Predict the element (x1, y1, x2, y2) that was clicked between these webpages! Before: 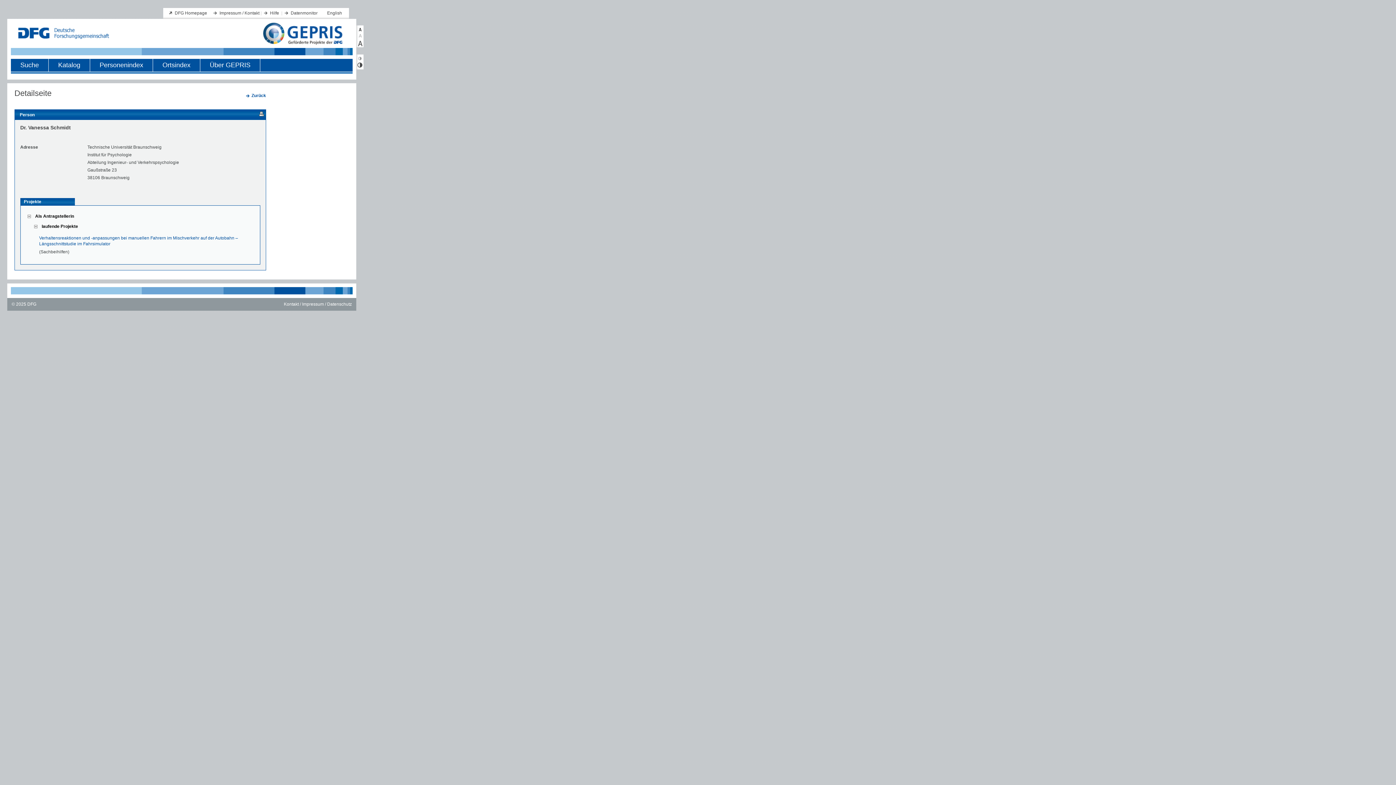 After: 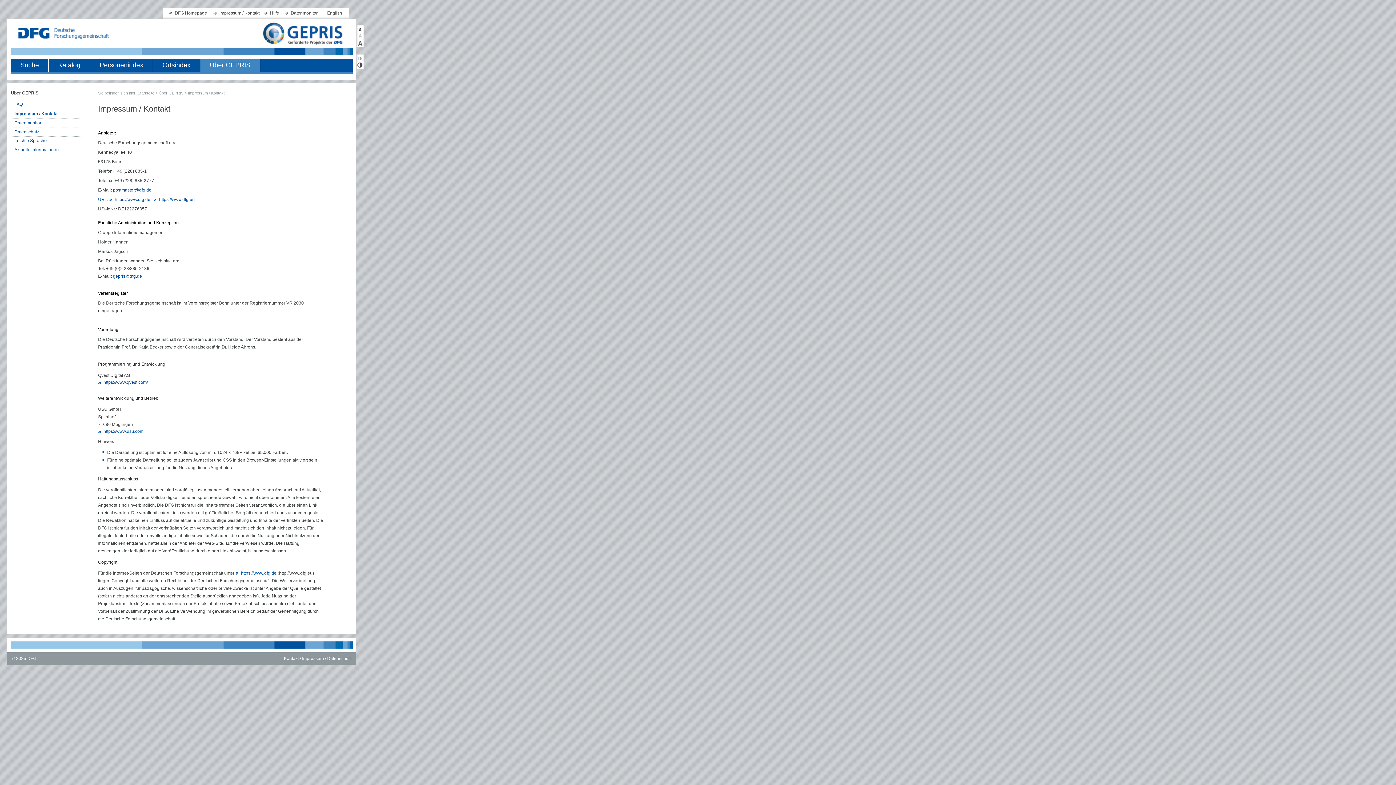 Action: label: Impressum / Kontakt bbox: (219, 10, 259, 15)